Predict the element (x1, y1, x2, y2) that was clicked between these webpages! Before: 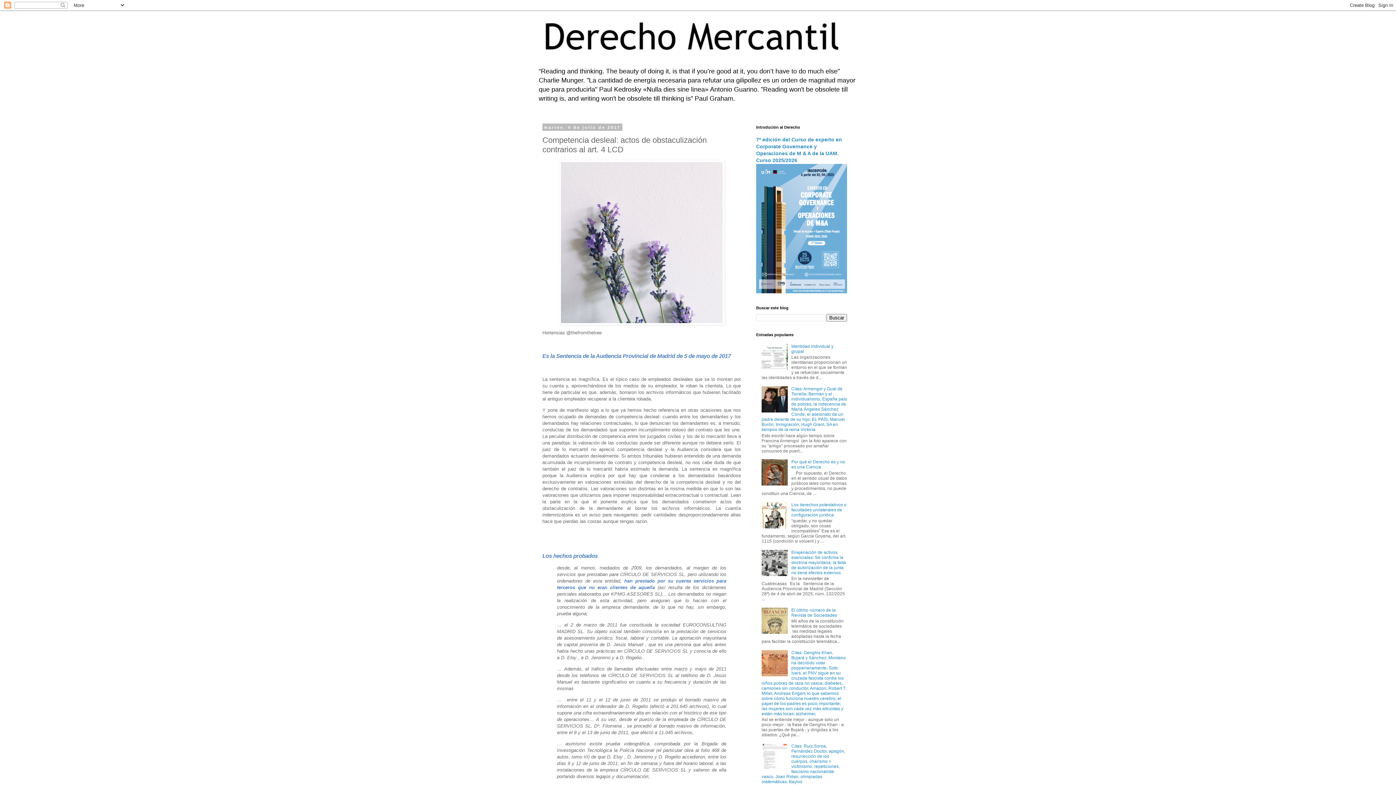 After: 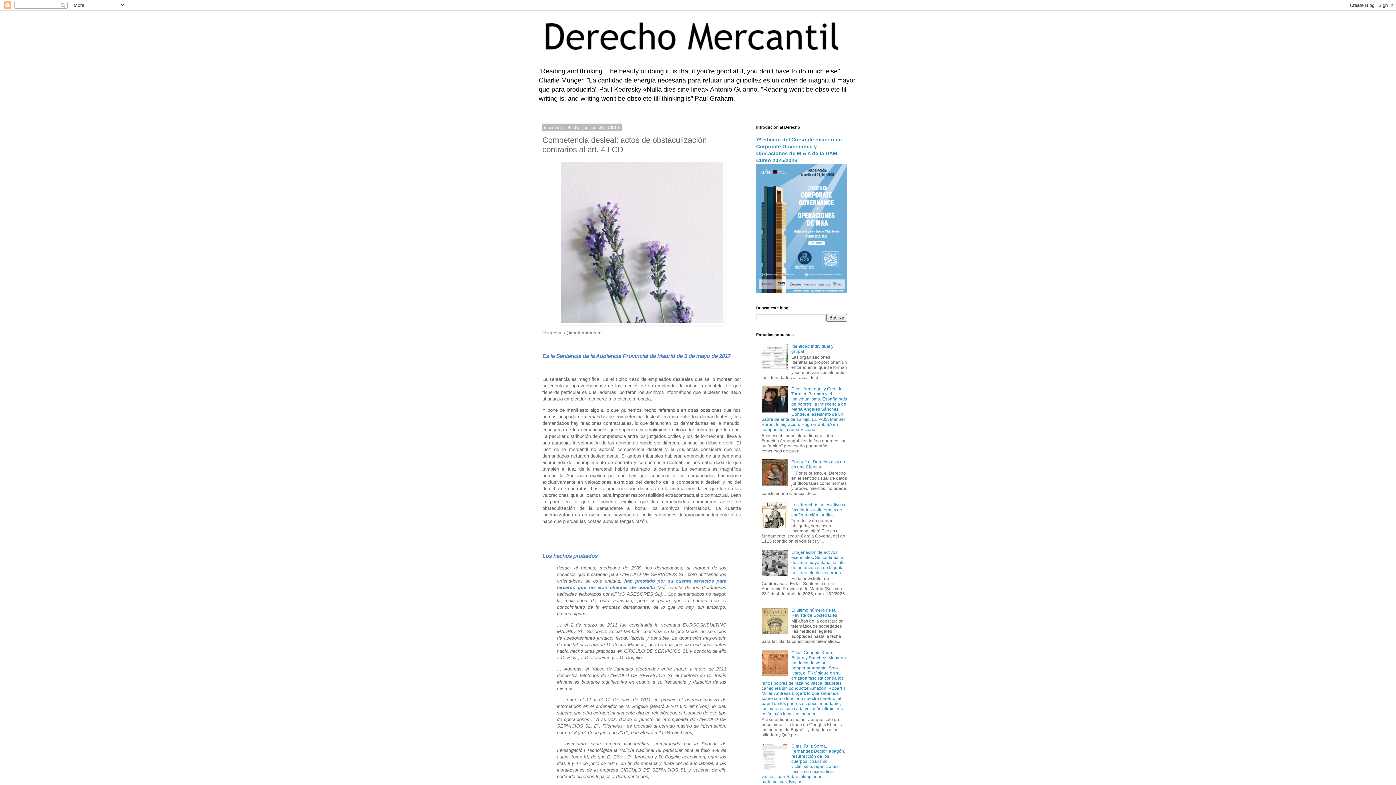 Action: bbox: (761, 408, 789, 413)